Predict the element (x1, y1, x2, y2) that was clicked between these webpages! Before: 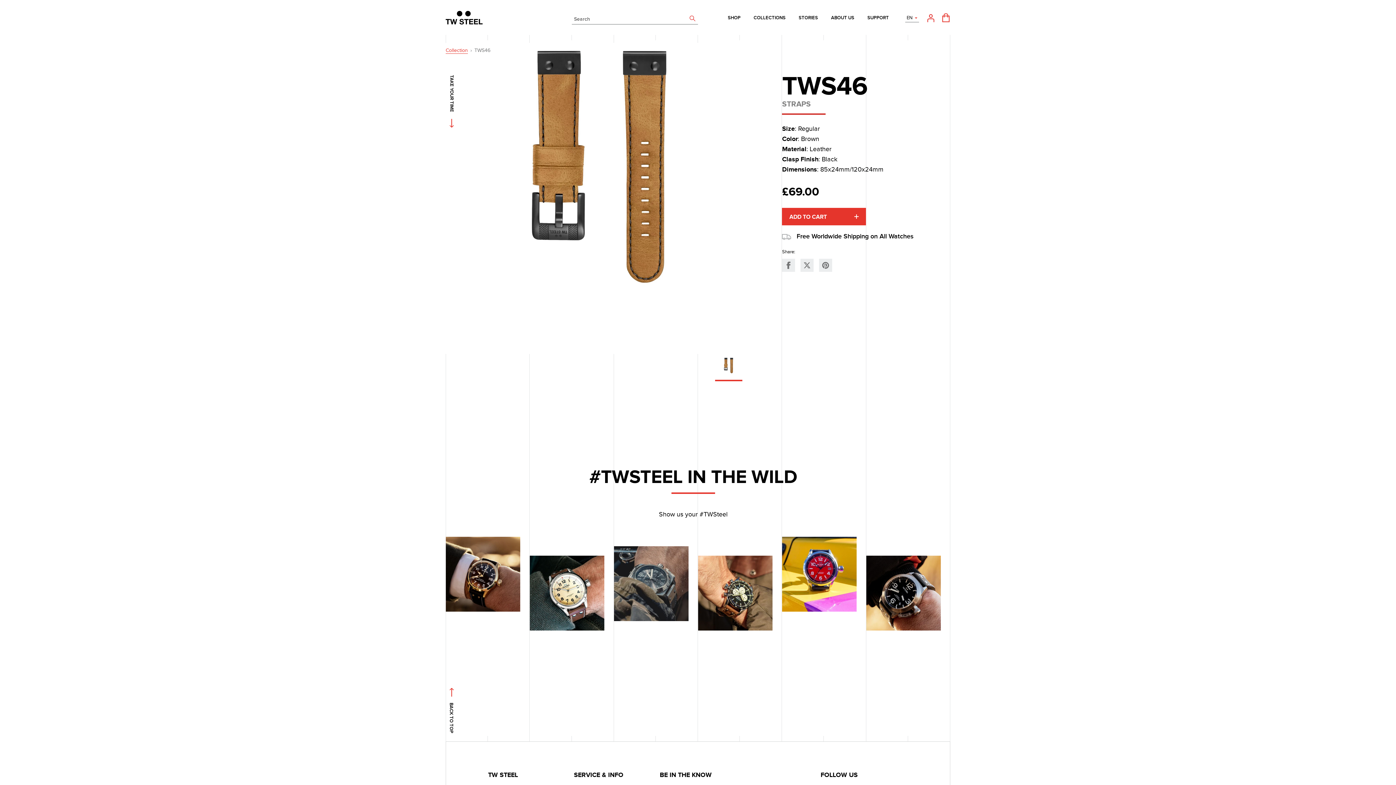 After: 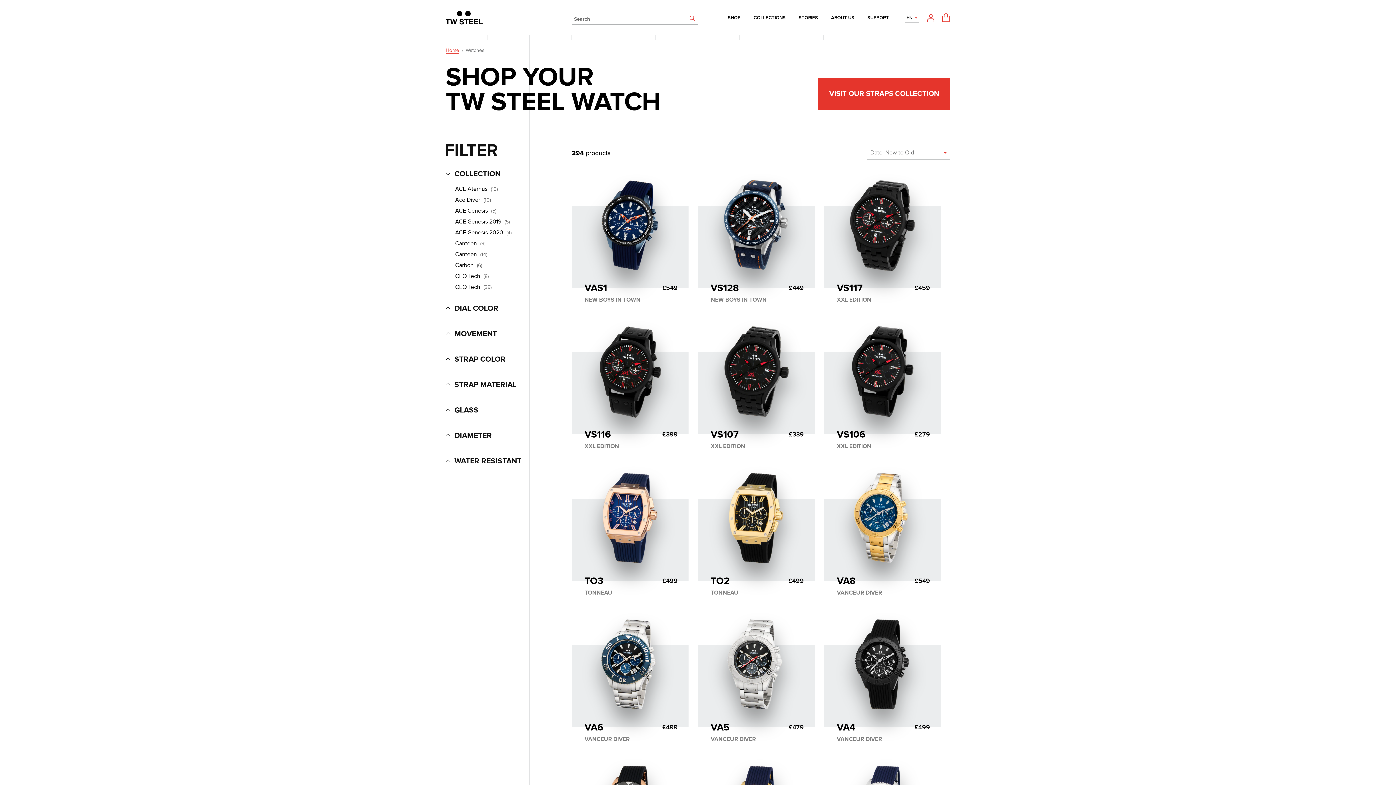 Action: bbox: (721, 13, 747, 22) label: SHOP